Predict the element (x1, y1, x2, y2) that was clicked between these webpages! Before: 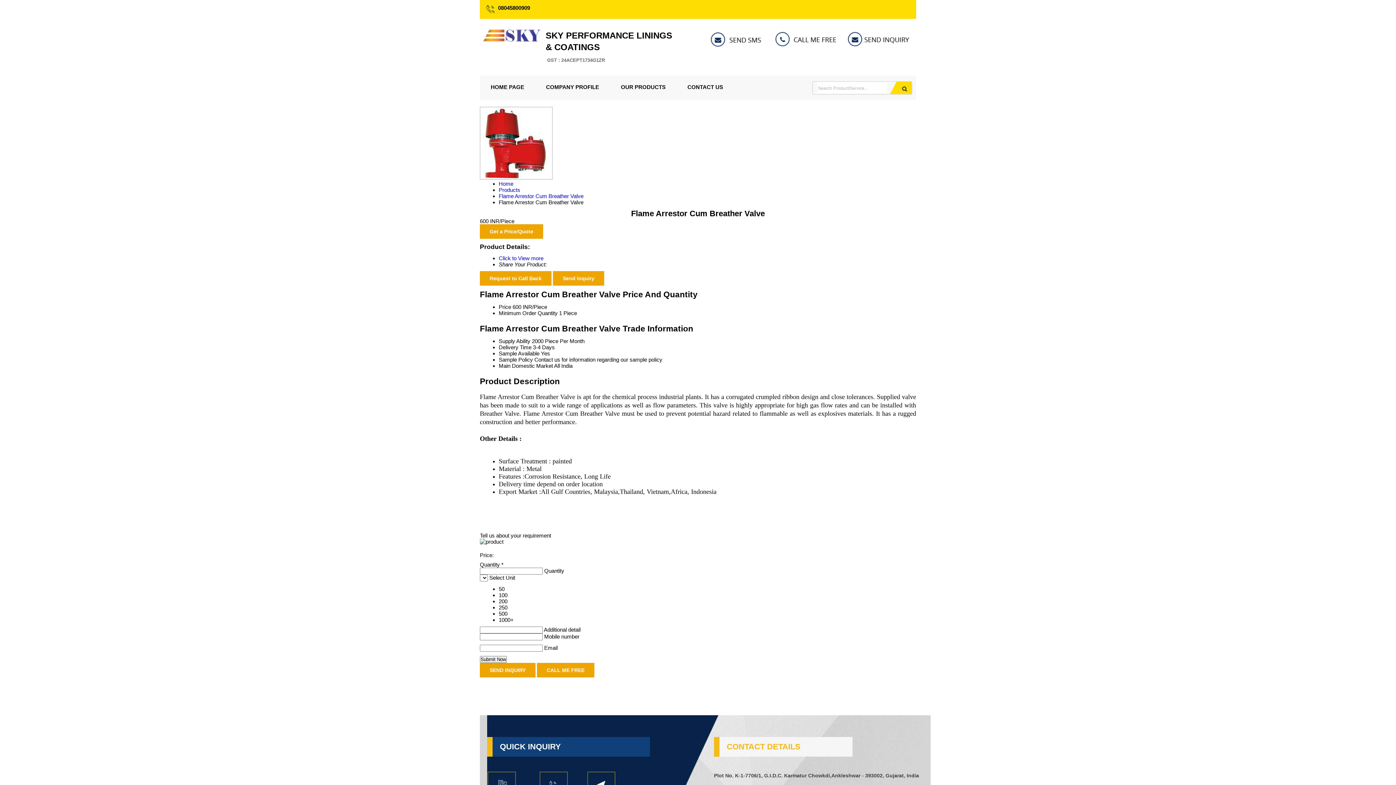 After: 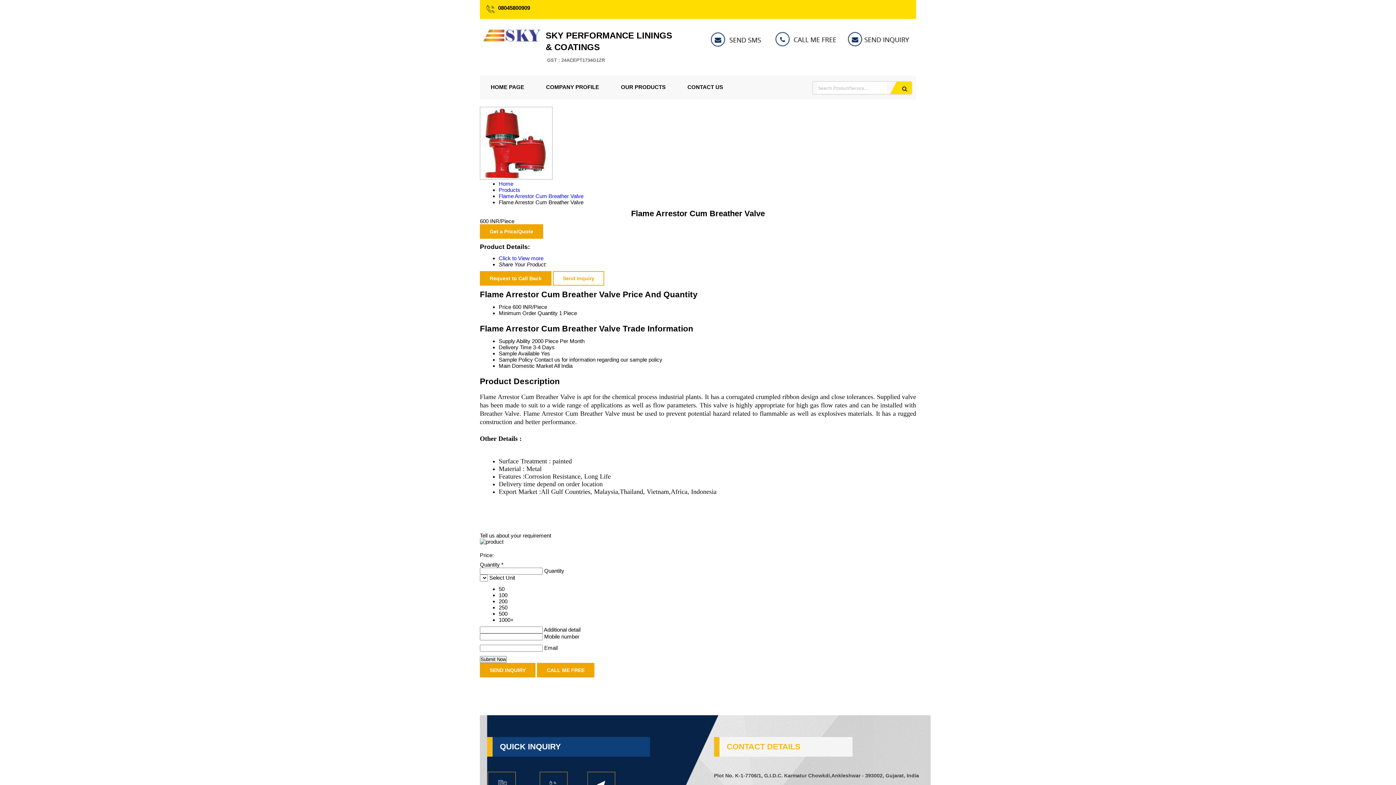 Action: bbox: (553, 271, 604, 285) label: Send Inquiry